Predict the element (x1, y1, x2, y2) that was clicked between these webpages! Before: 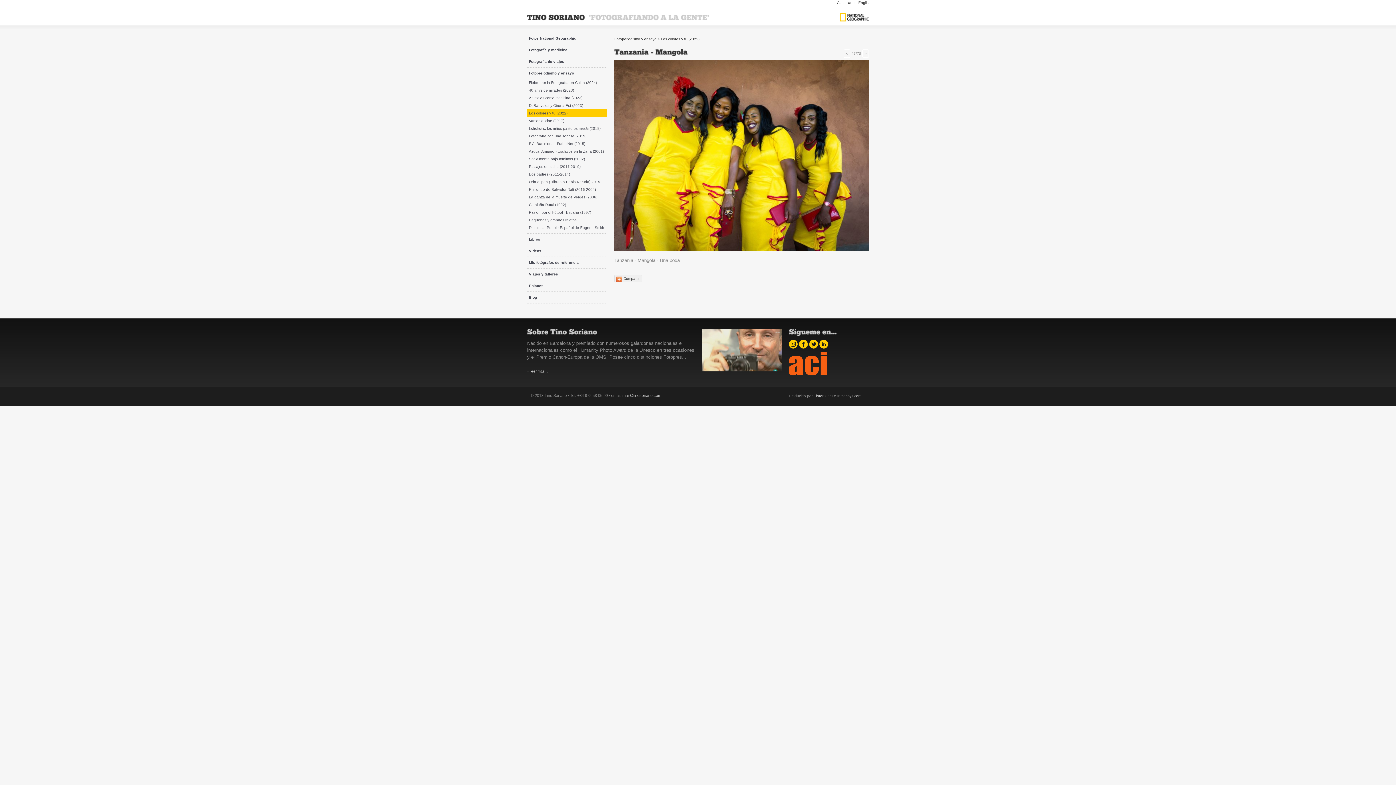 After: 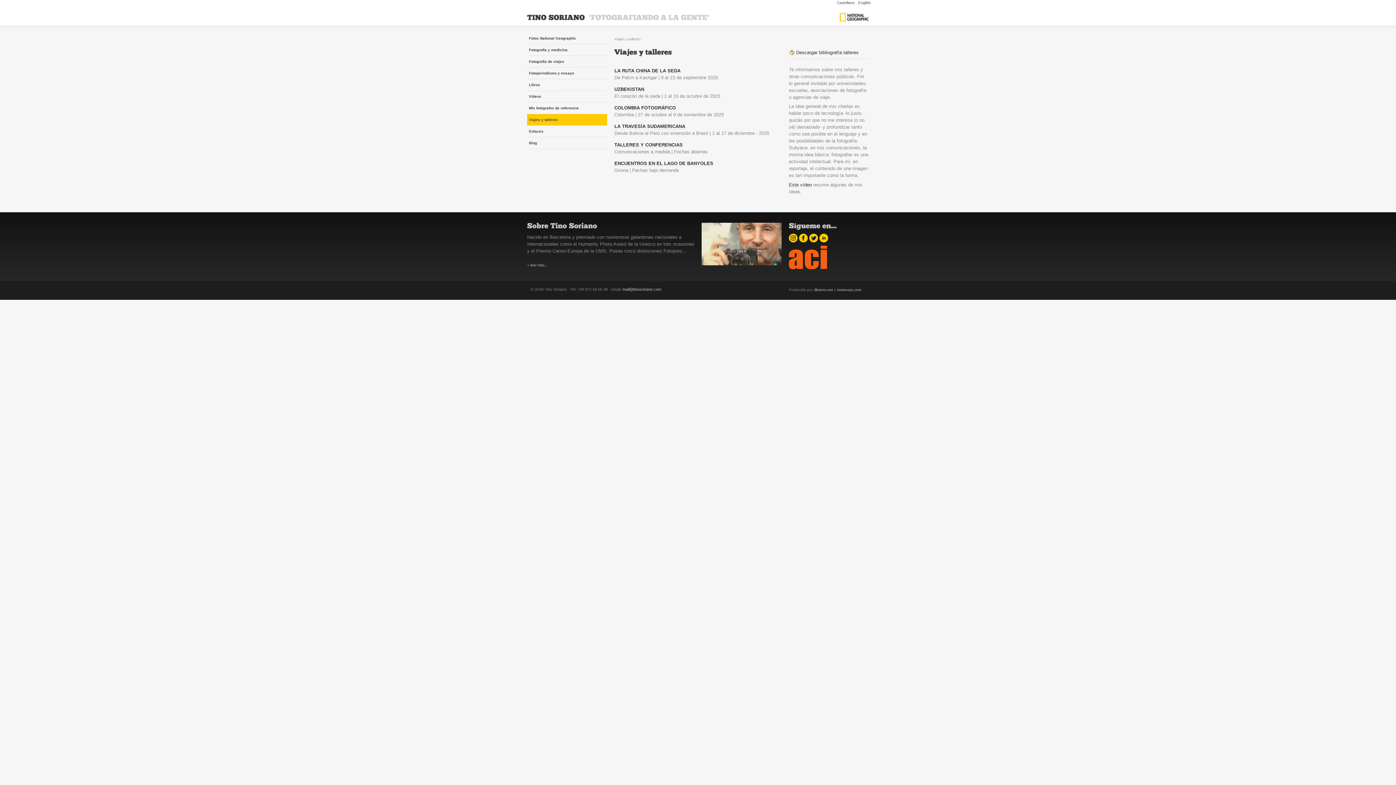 Action: bbox: (527, 268, 607, 280) label: Viajes y talleres